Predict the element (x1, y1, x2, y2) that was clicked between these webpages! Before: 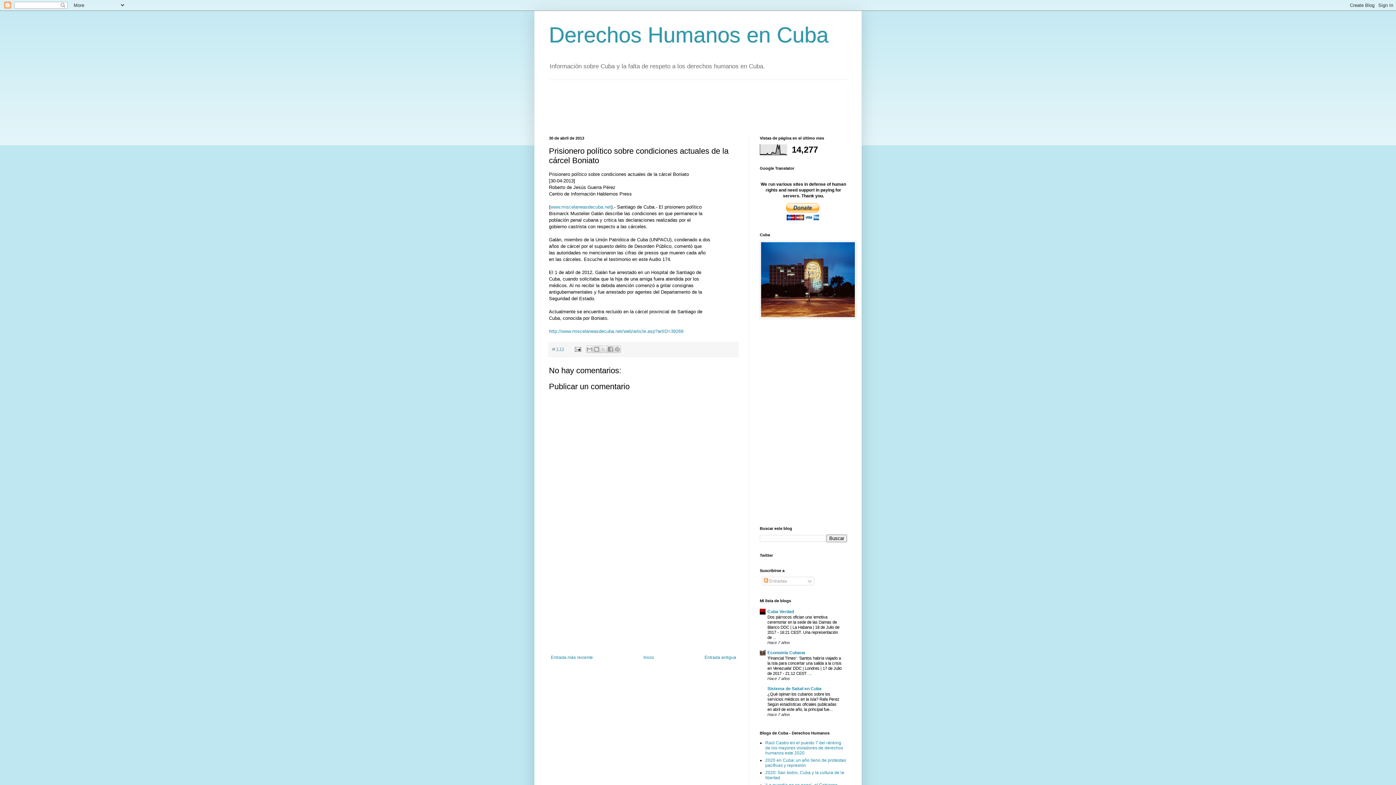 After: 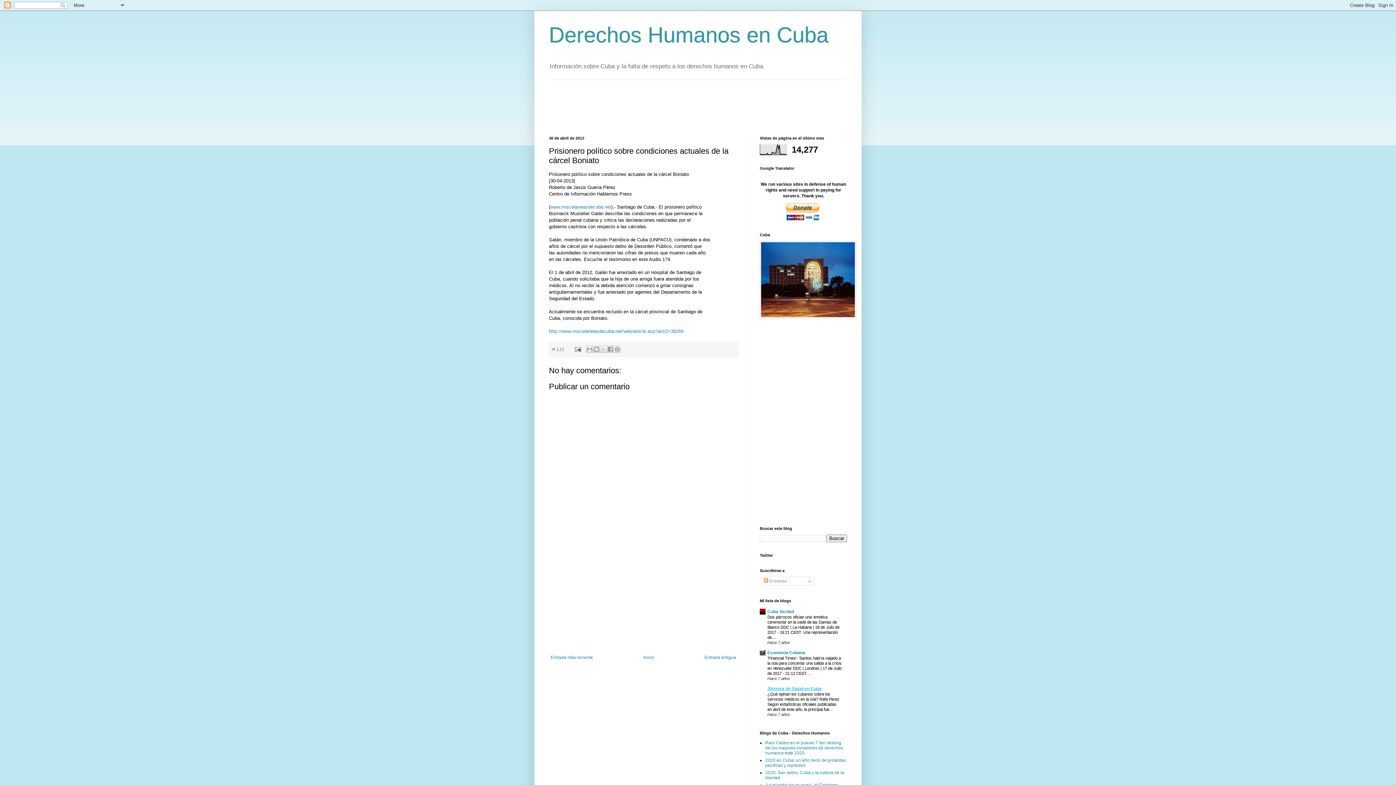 Action: bbox: (767, 686, 821, 691) label: Sistema de Salud en Cuba